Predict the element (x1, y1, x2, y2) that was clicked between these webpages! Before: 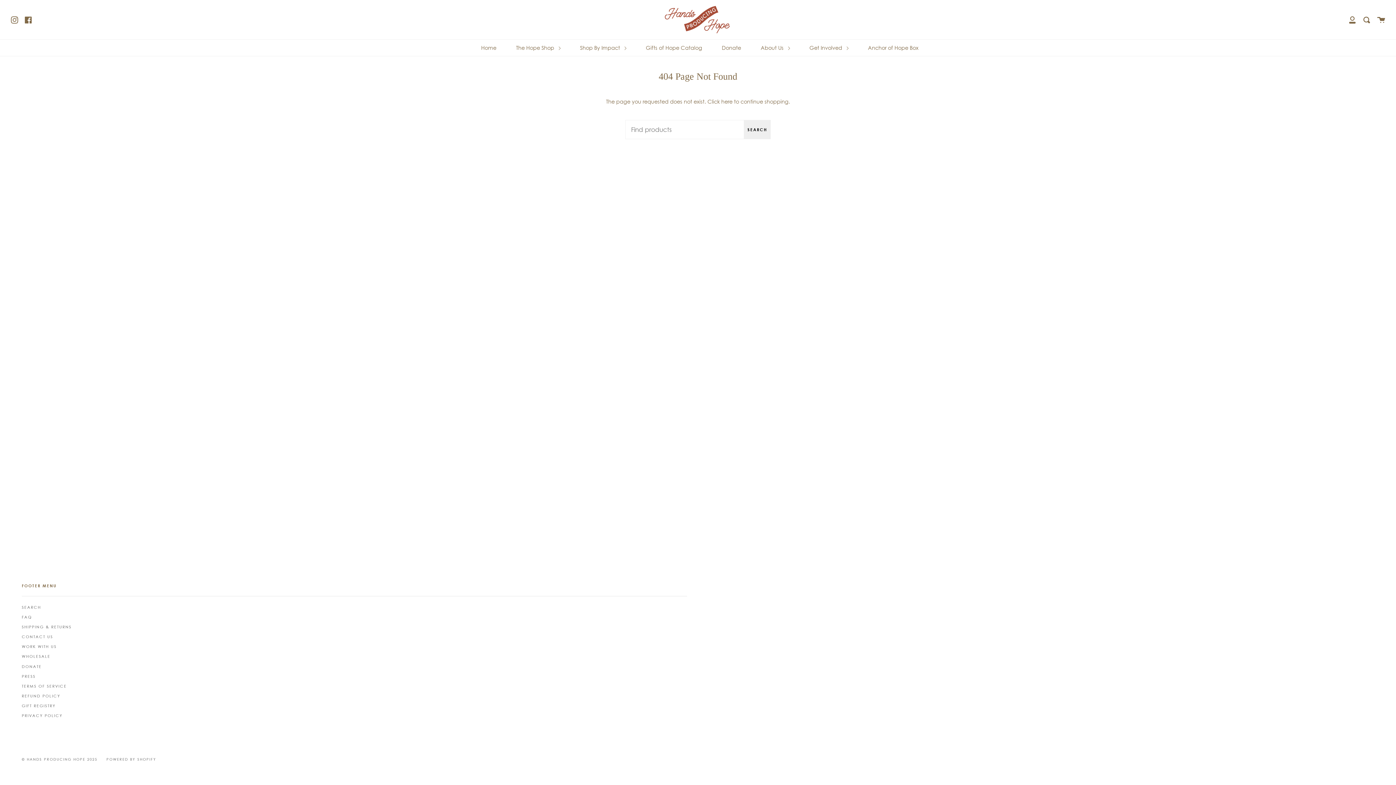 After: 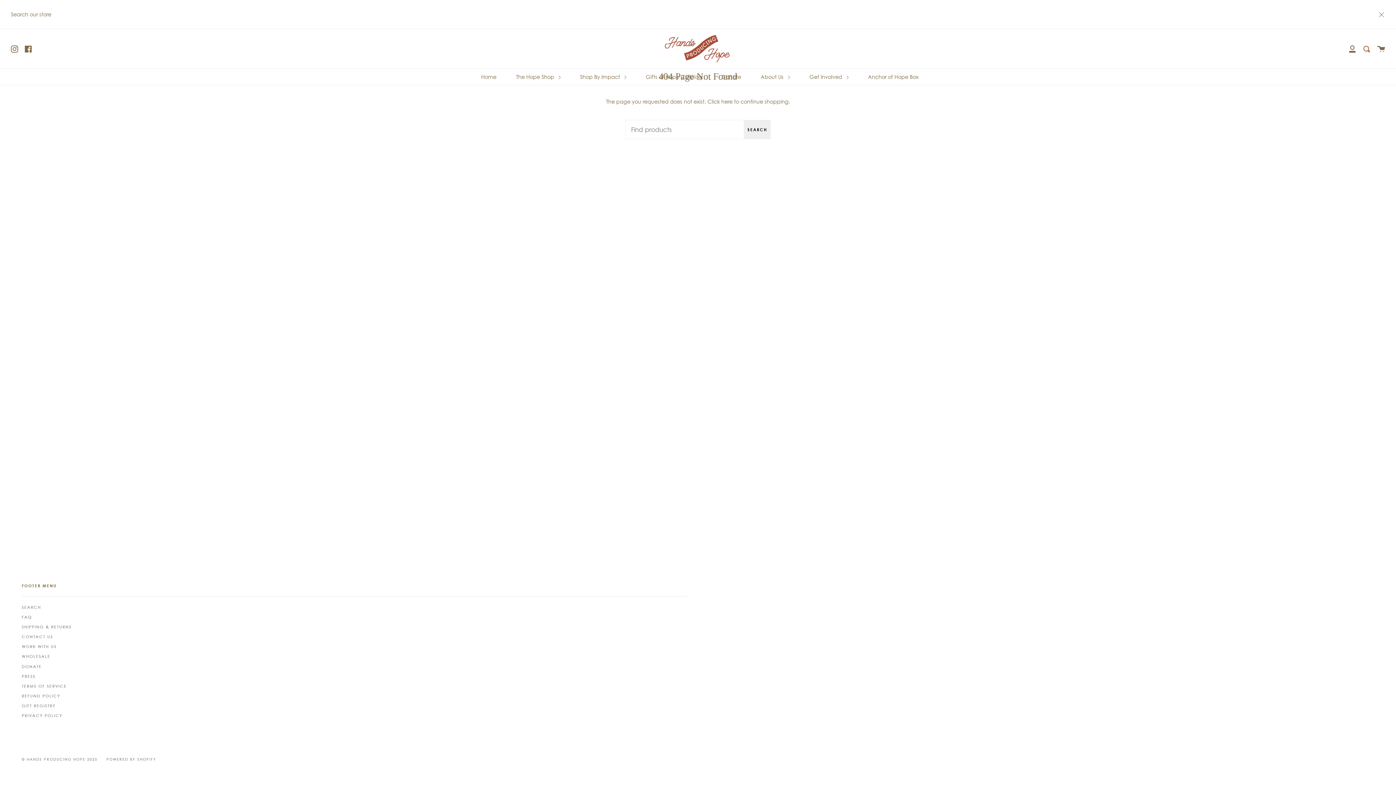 Action: label: Search bbox: (1363, 0, 1370, 39)